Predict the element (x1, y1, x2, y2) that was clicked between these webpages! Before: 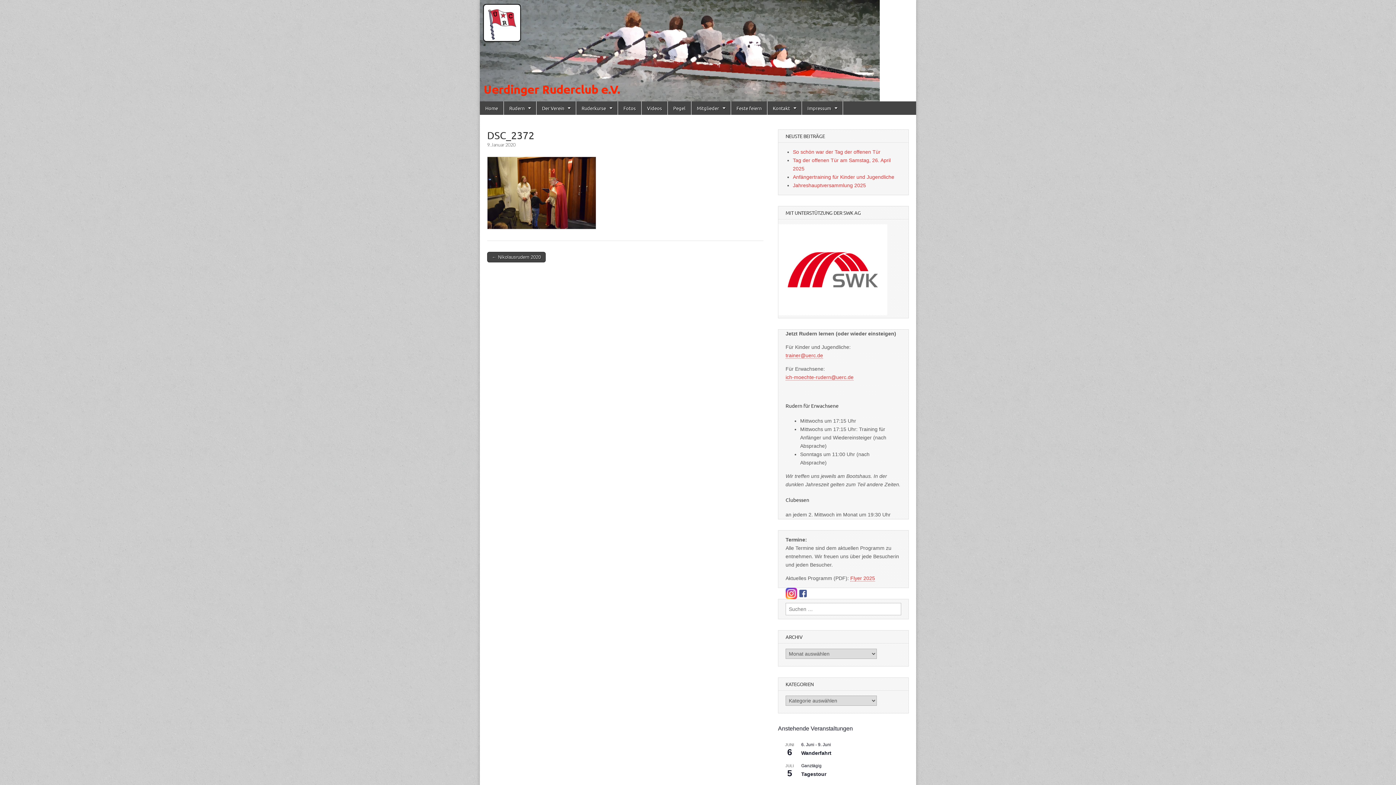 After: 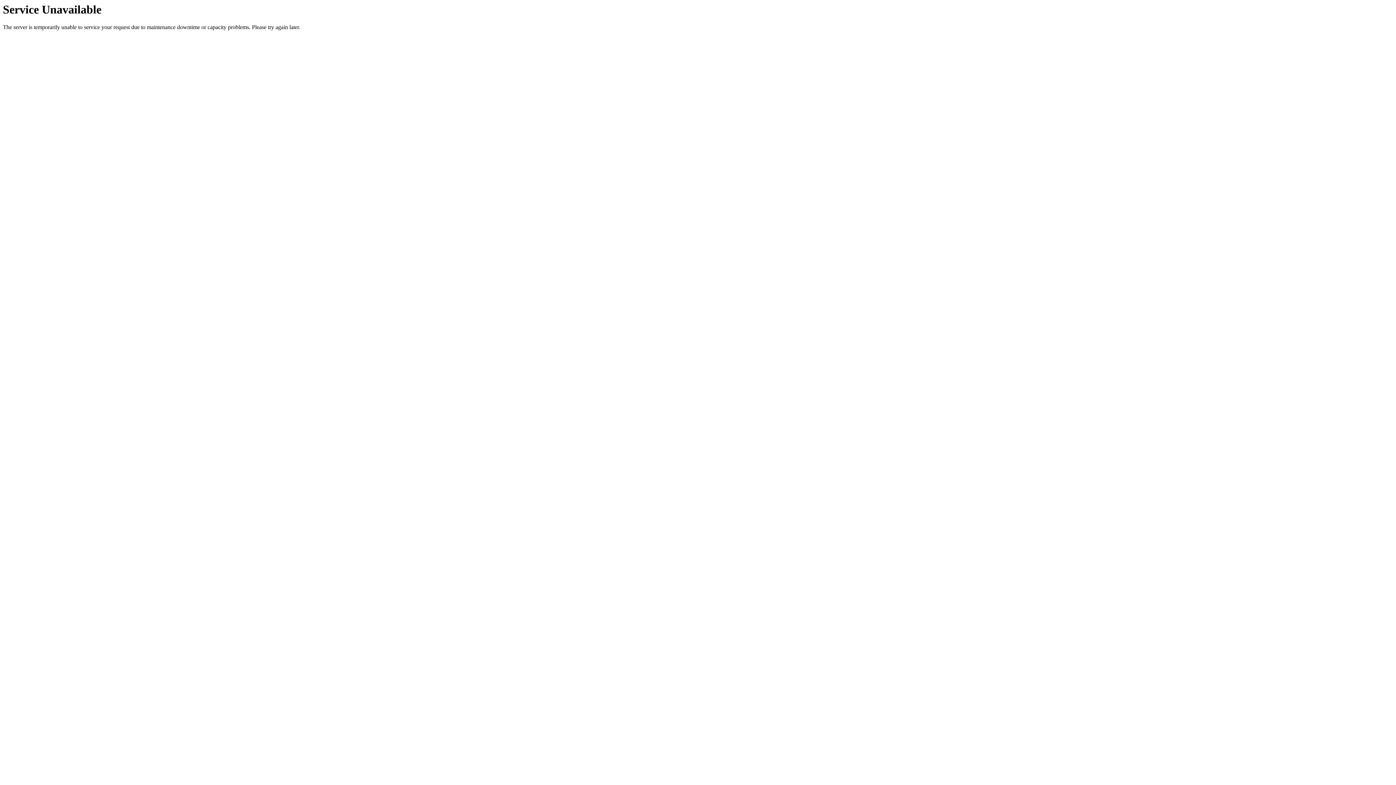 Action: bbox: (801, 750, 831, 756) label: Wanderfahrt